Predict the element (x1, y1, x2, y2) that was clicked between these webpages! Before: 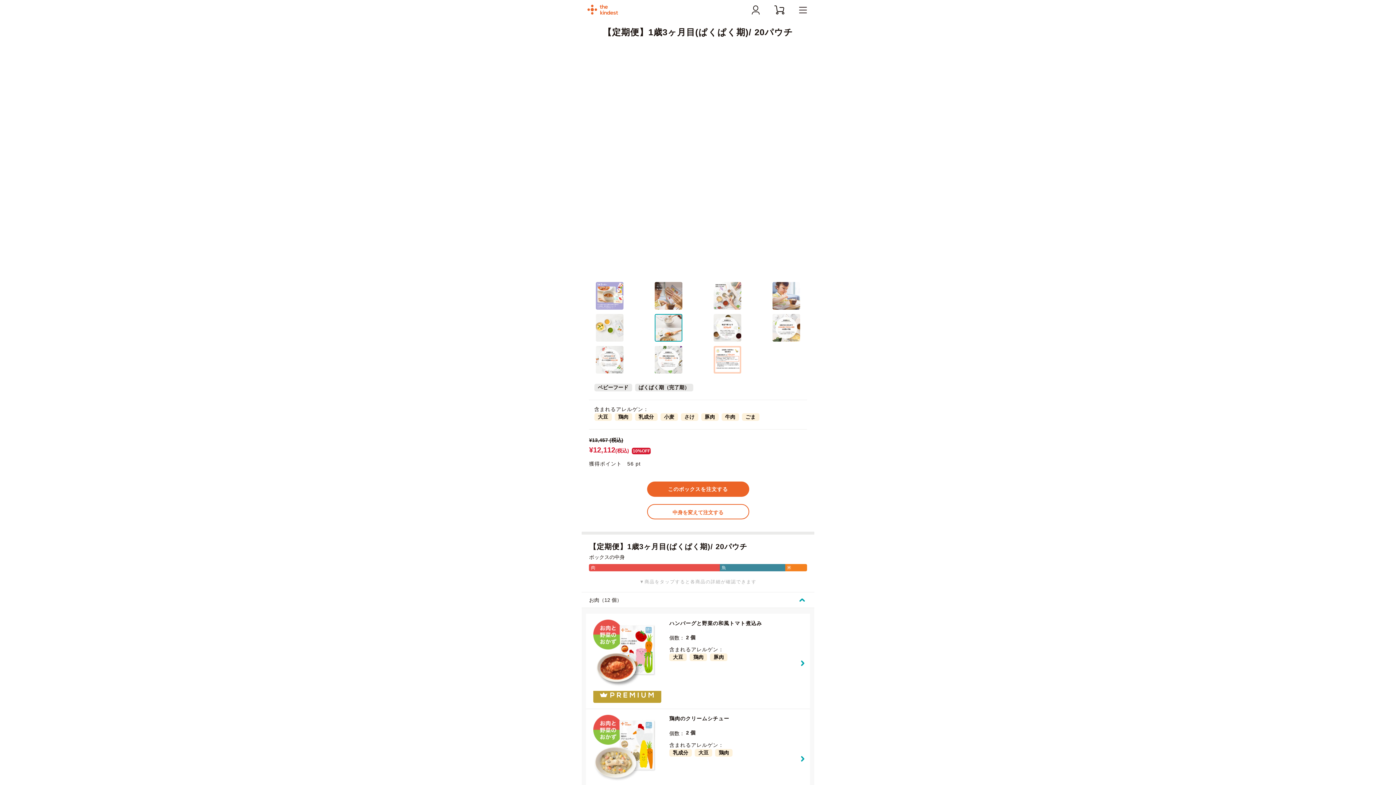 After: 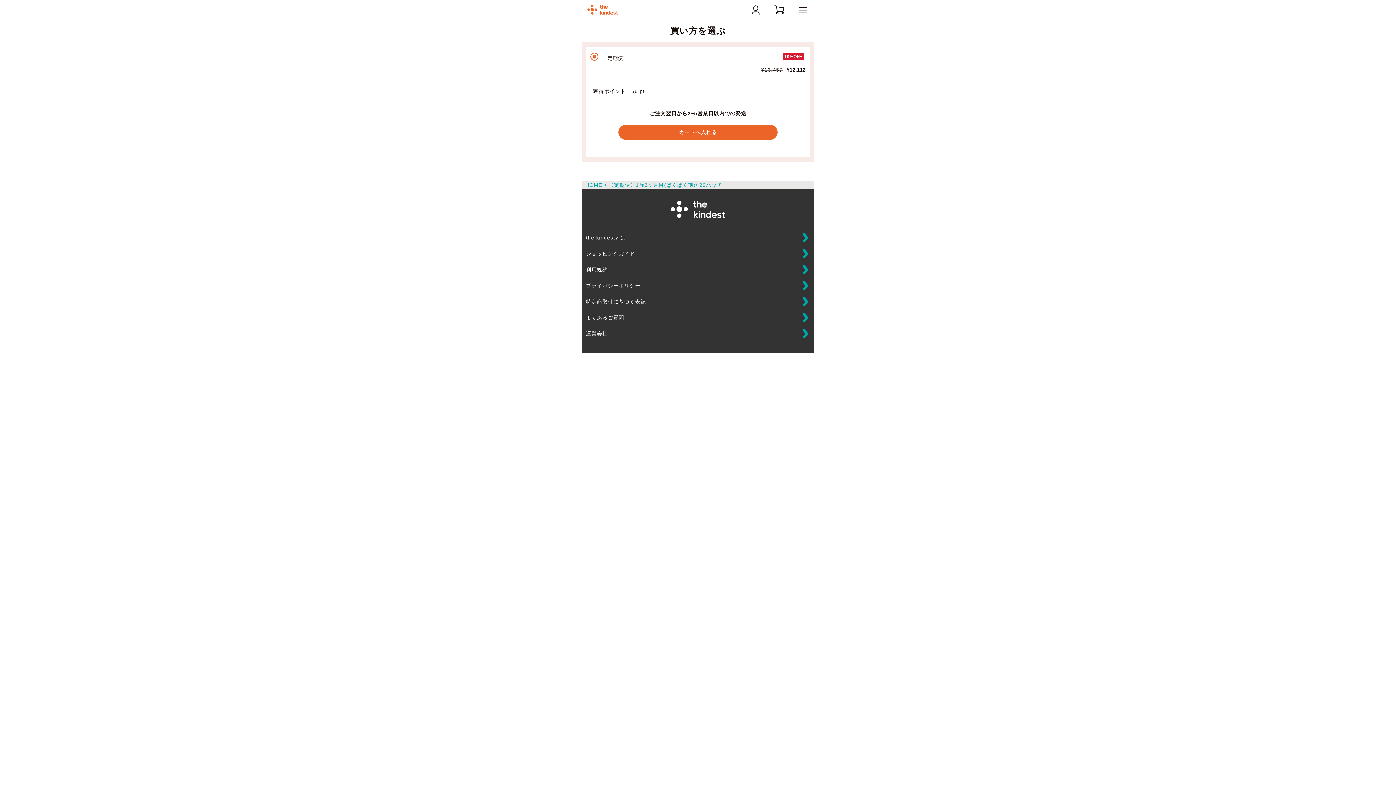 Action: bbox: (647, 481, 749, 497) label: このボックスを注文する